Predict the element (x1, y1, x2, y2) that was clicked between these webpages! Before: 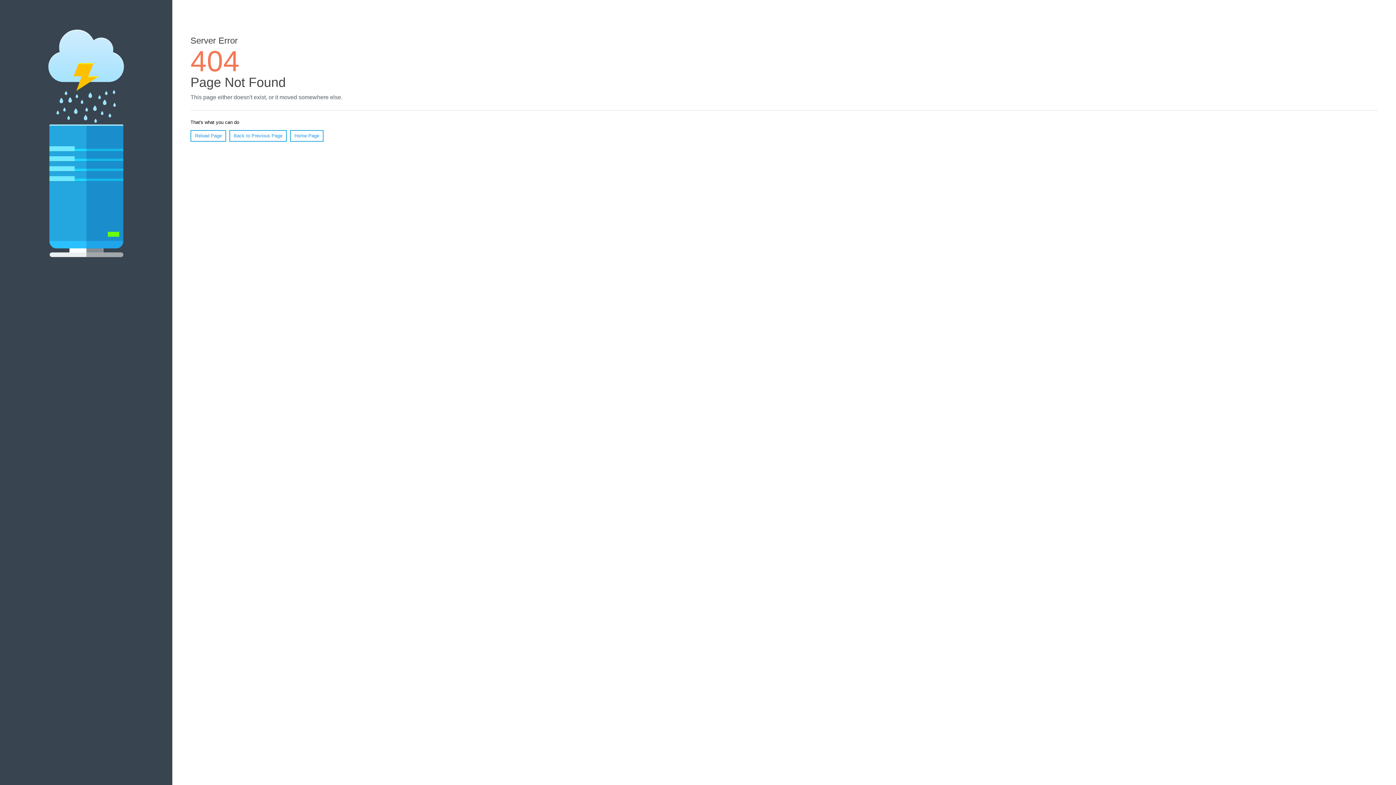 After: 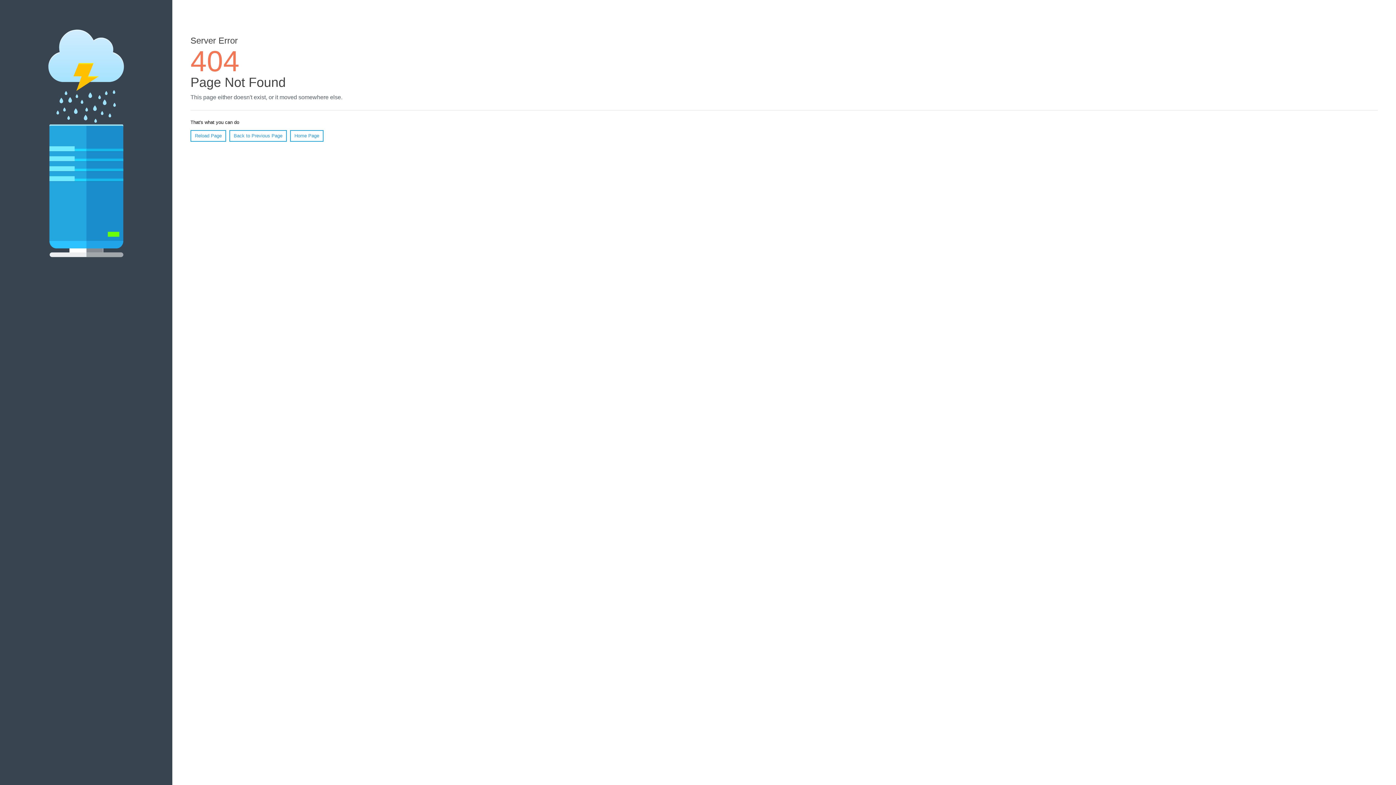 Action: bbox: (190, 130, 226, 141) label: Reload Page